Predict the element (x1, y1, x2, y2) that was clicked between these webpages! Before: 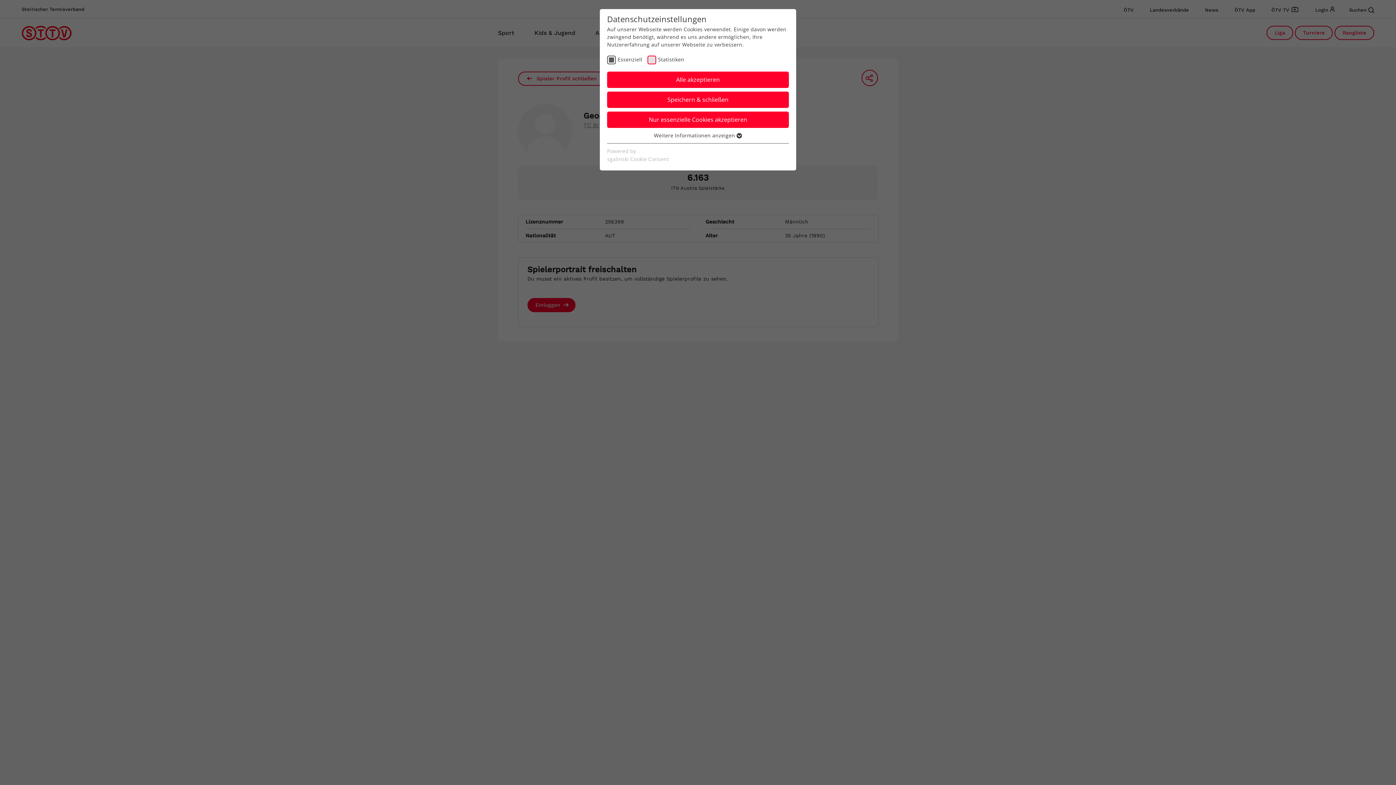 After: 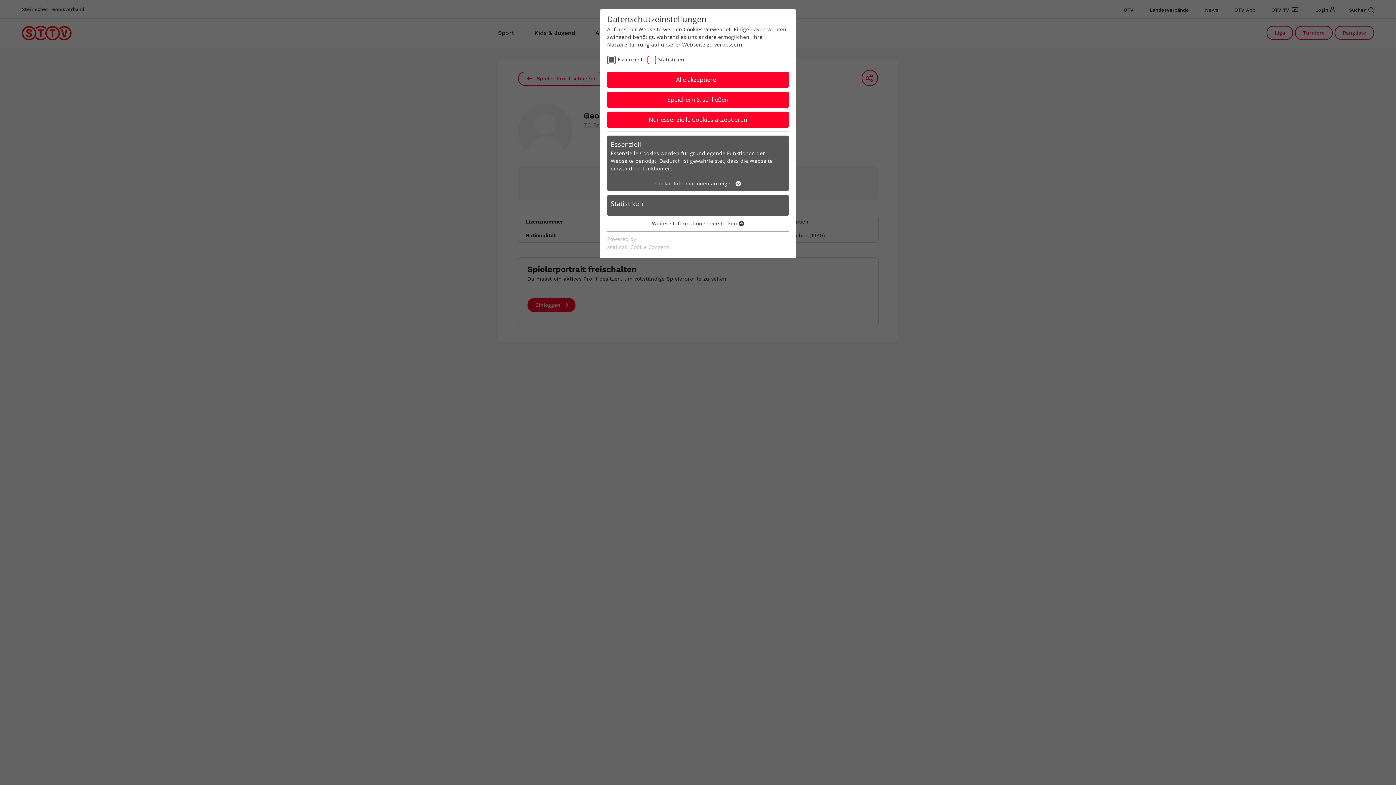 Action: bbox: (654, 132, 742, 139) label: Weitere Informationen anzeigen 